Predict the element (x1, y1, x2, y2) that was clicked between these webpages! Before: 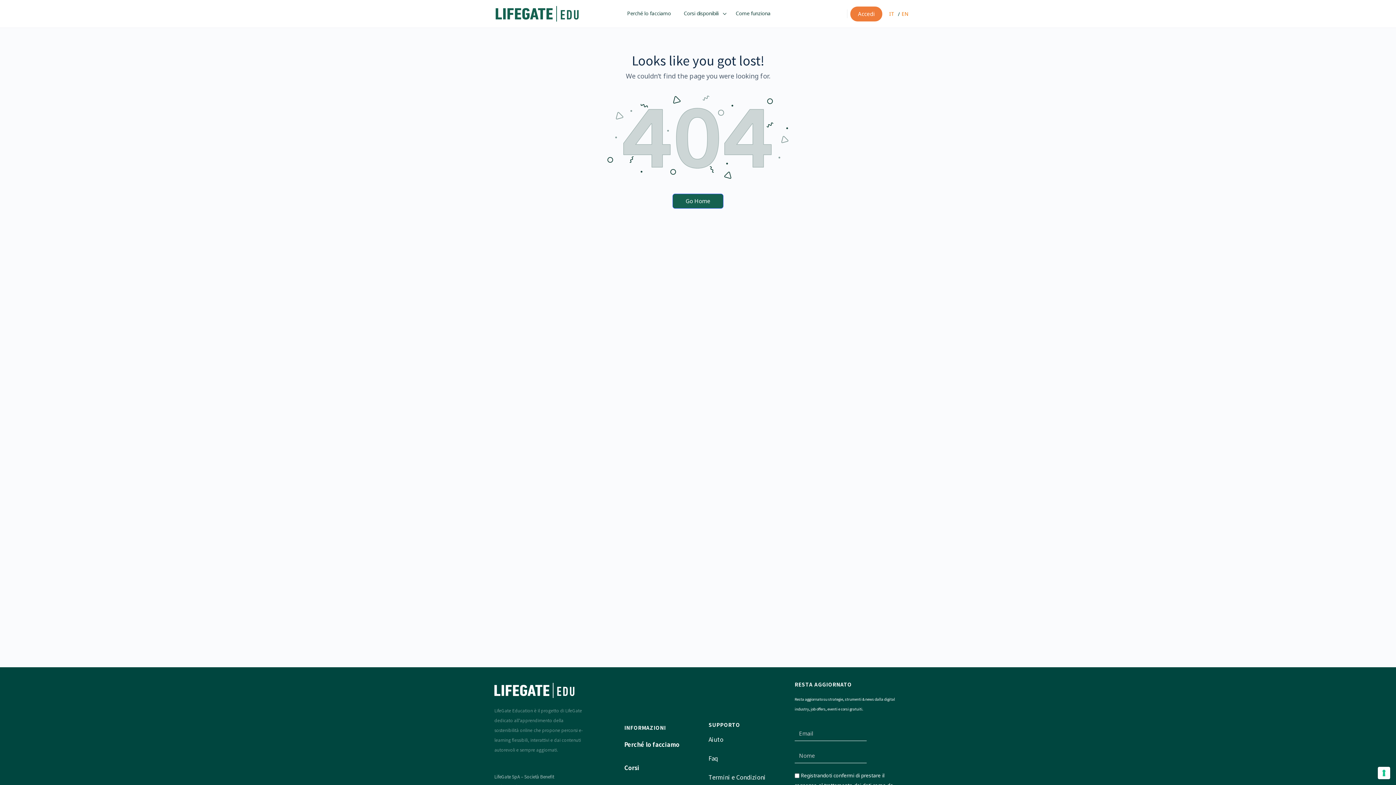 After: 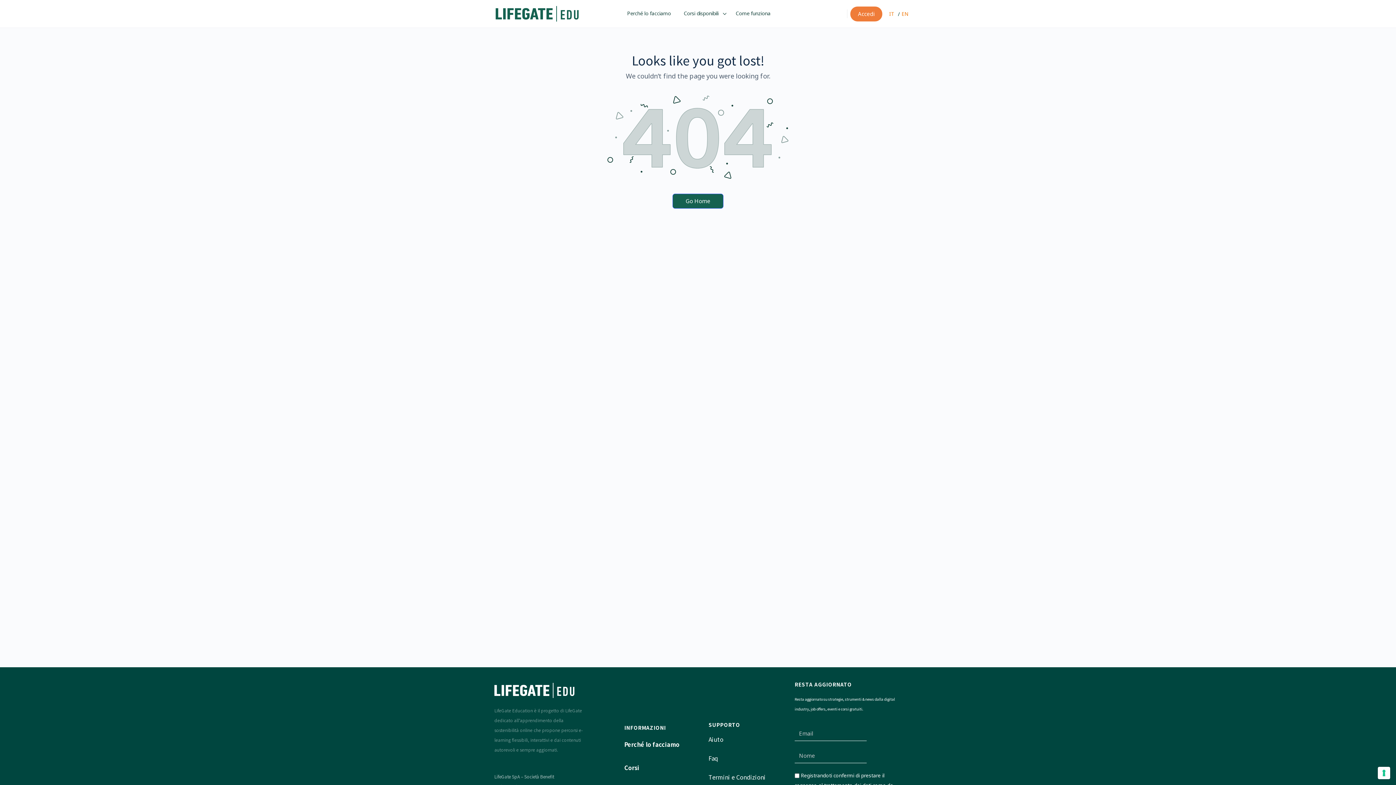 Action: bbox: (708, 734, 787, 744) label: Aiuto